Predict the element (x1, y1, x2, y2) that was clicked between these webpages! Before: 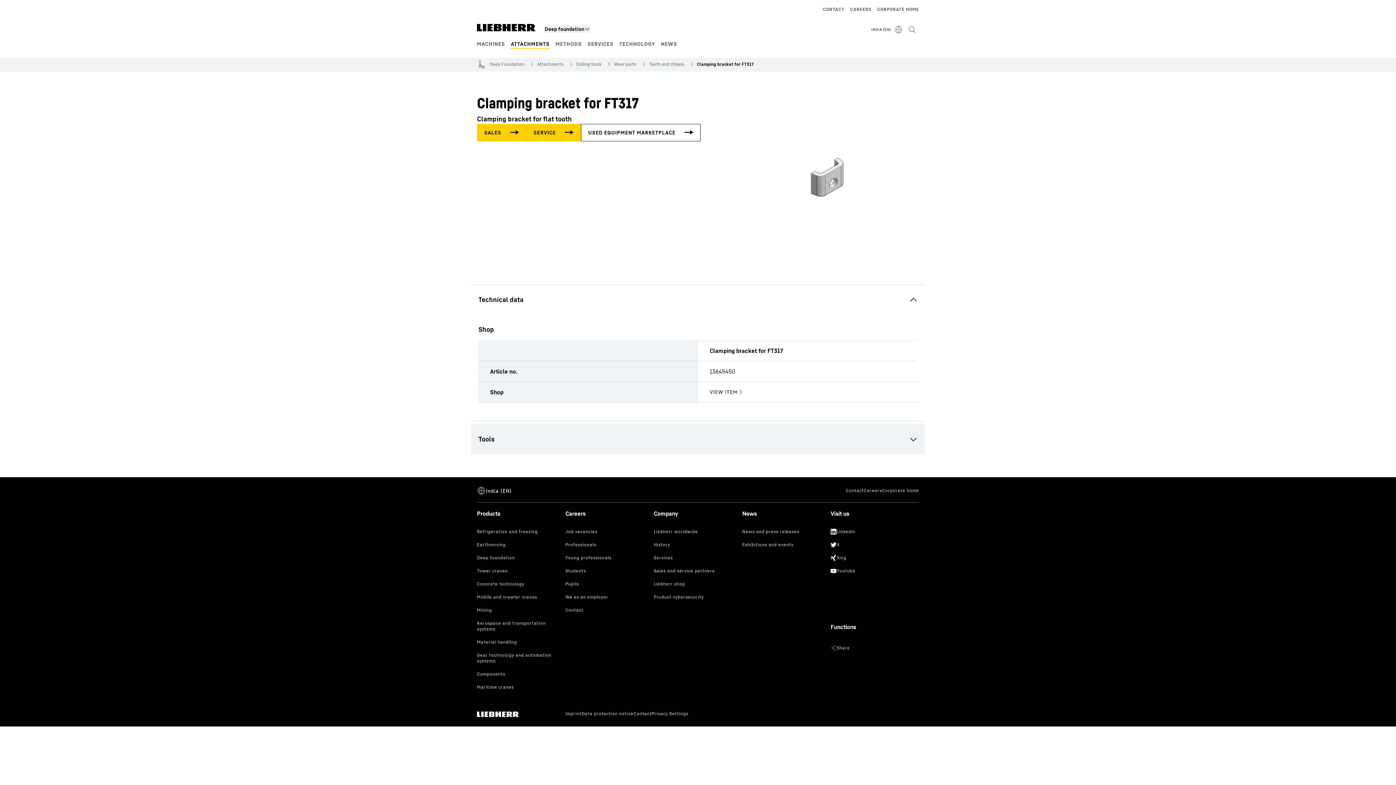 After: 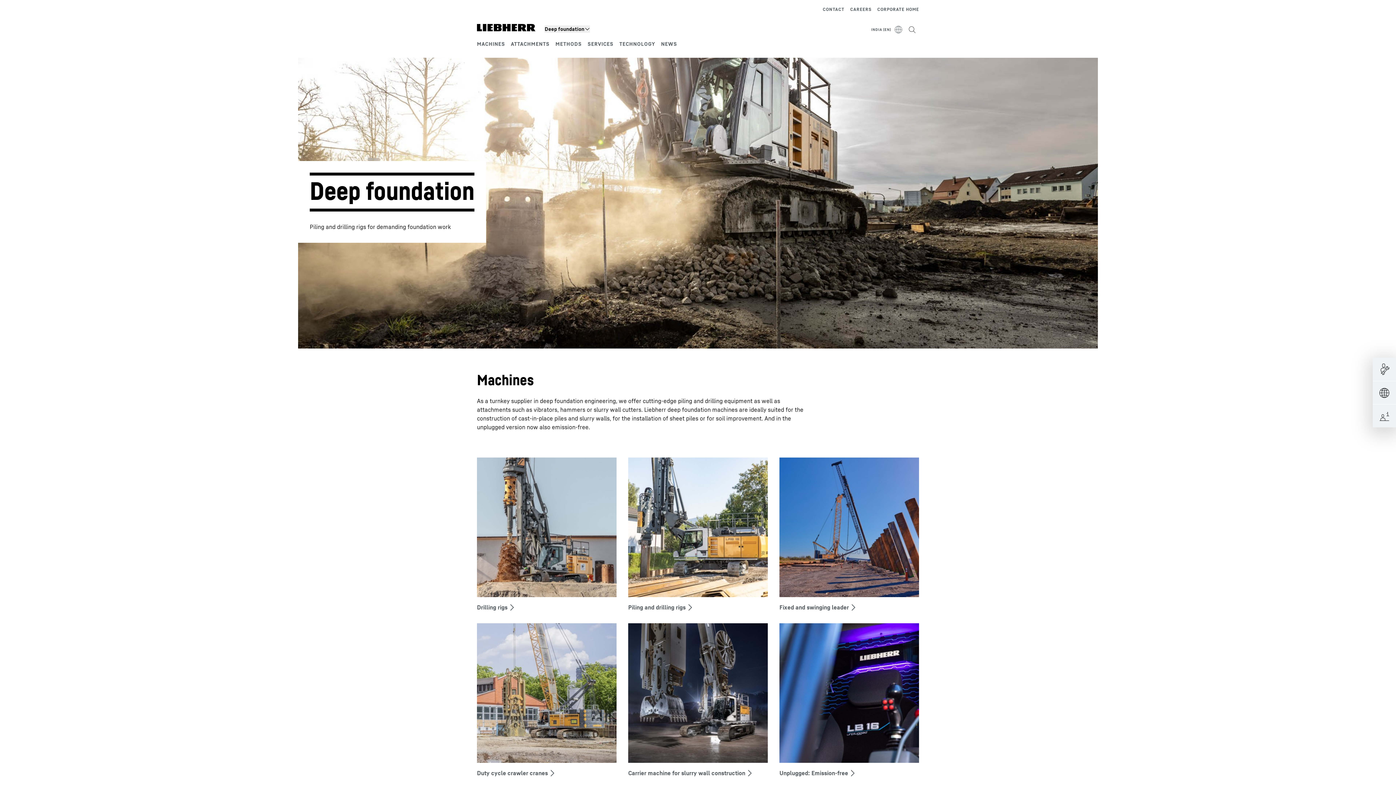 Action: bbox: (477, 553, 560, 563)